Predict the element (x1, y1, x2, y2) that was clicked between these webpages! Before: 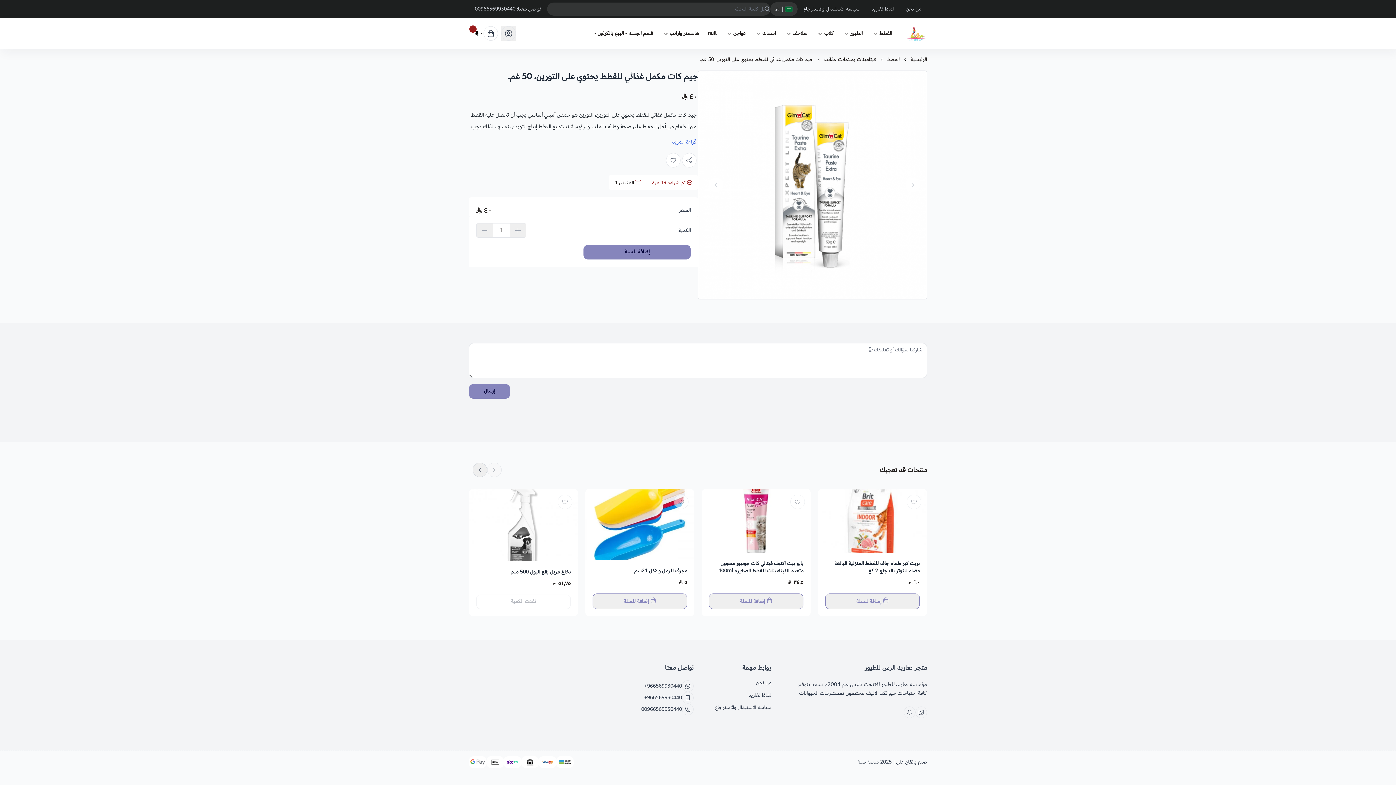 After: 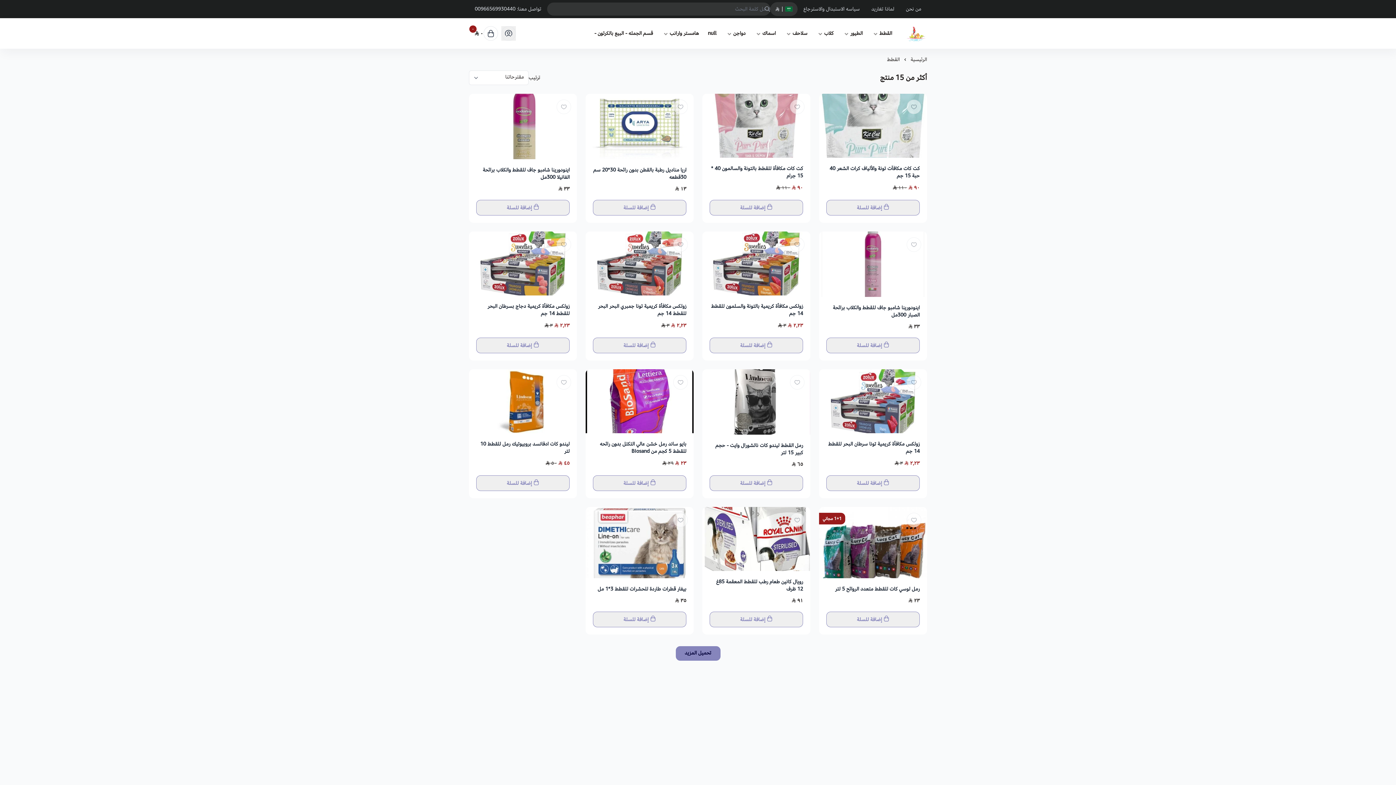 Action: bbox: (867, 29, 896, 48) label: القطط